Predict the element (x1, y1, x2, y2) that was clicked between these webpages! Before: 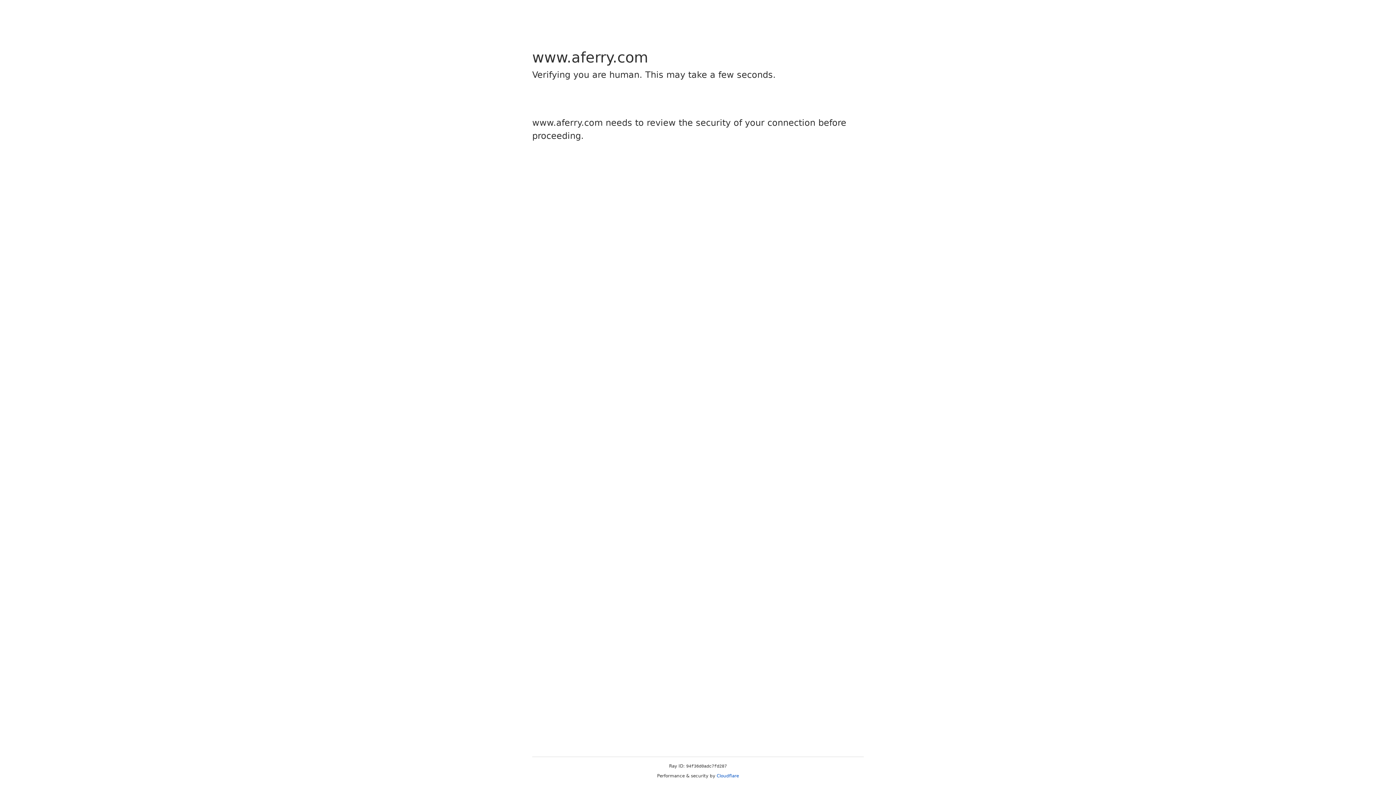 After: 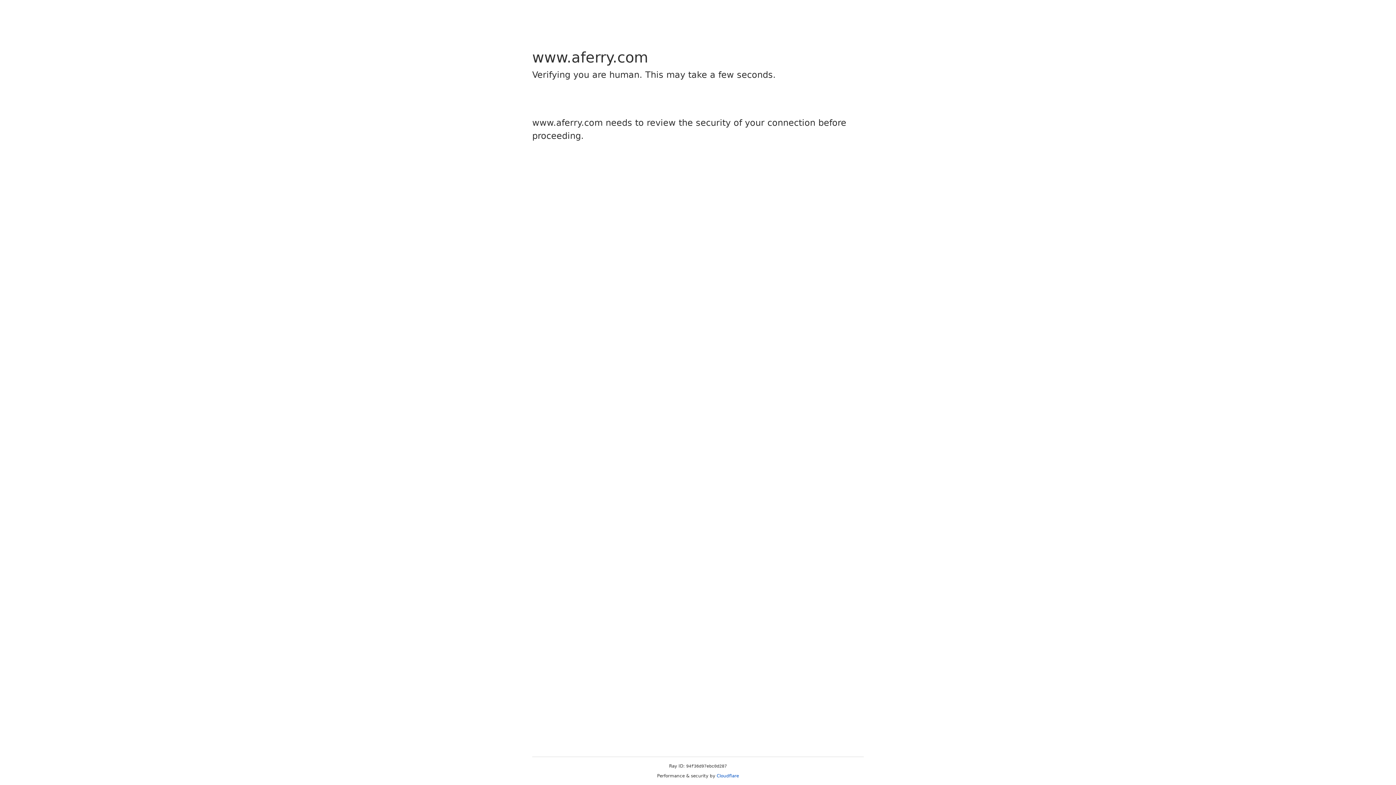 Action: label: Cloudflare bbox: (716, 773, 739, 778)